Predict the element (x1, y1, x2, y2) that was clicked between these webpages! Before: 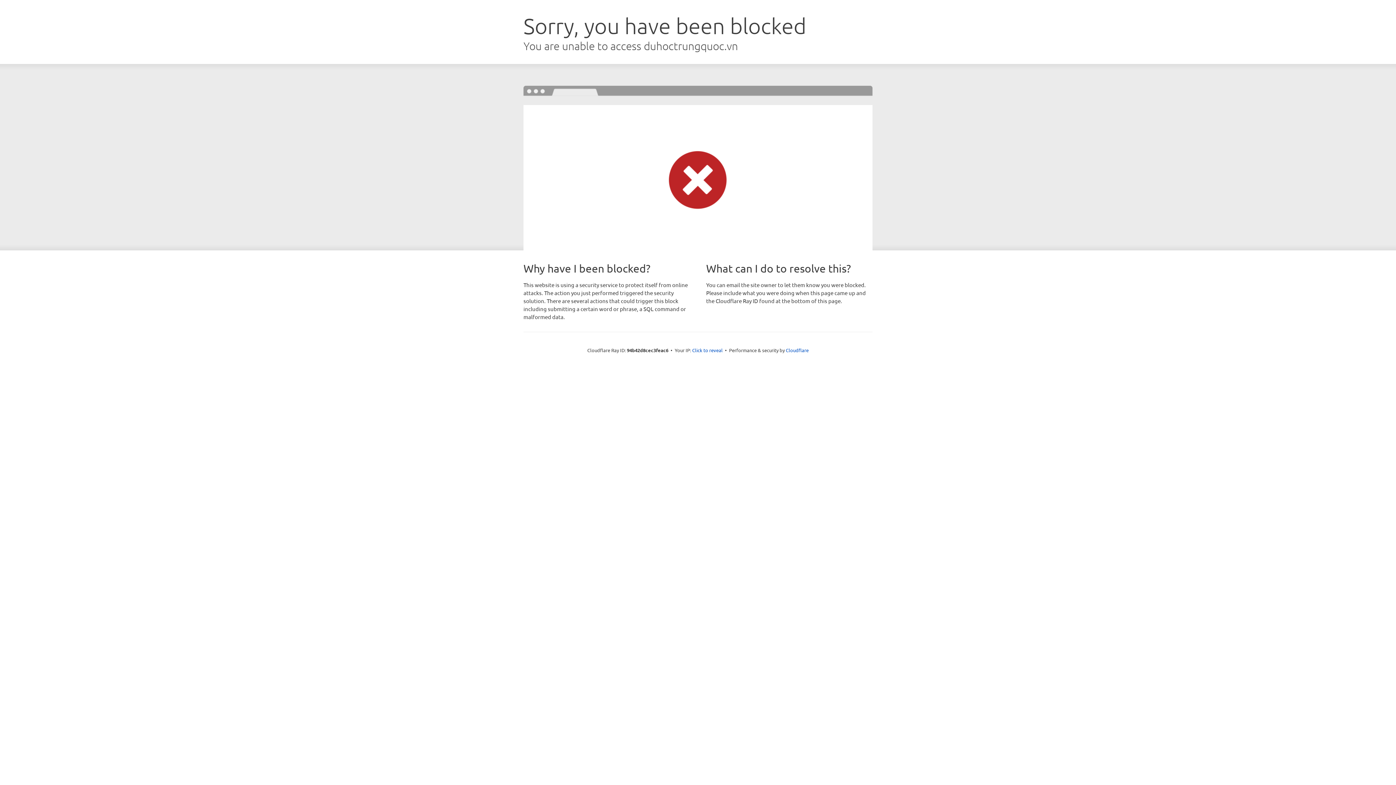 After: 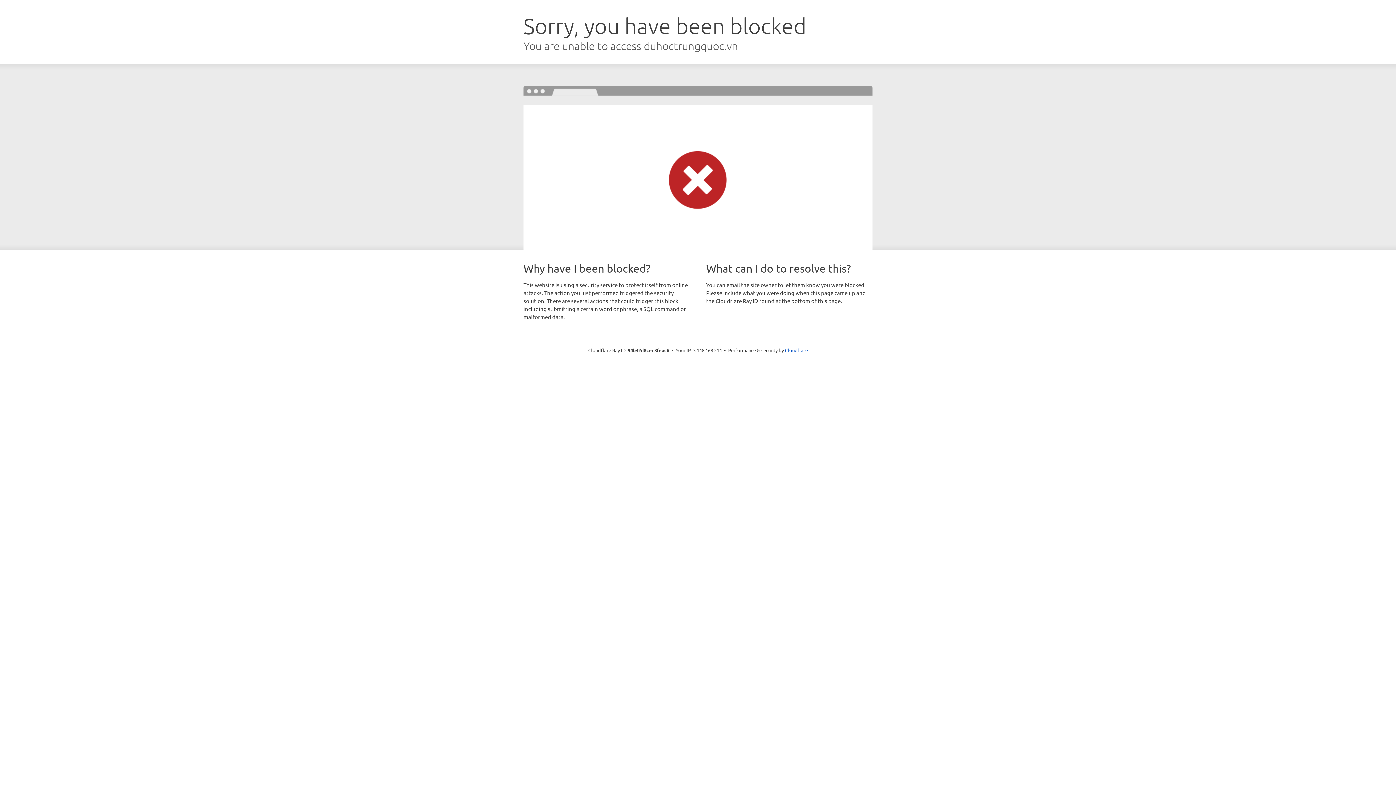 Action: bbox: (692, 346, 722, 353) label: Click to reveal